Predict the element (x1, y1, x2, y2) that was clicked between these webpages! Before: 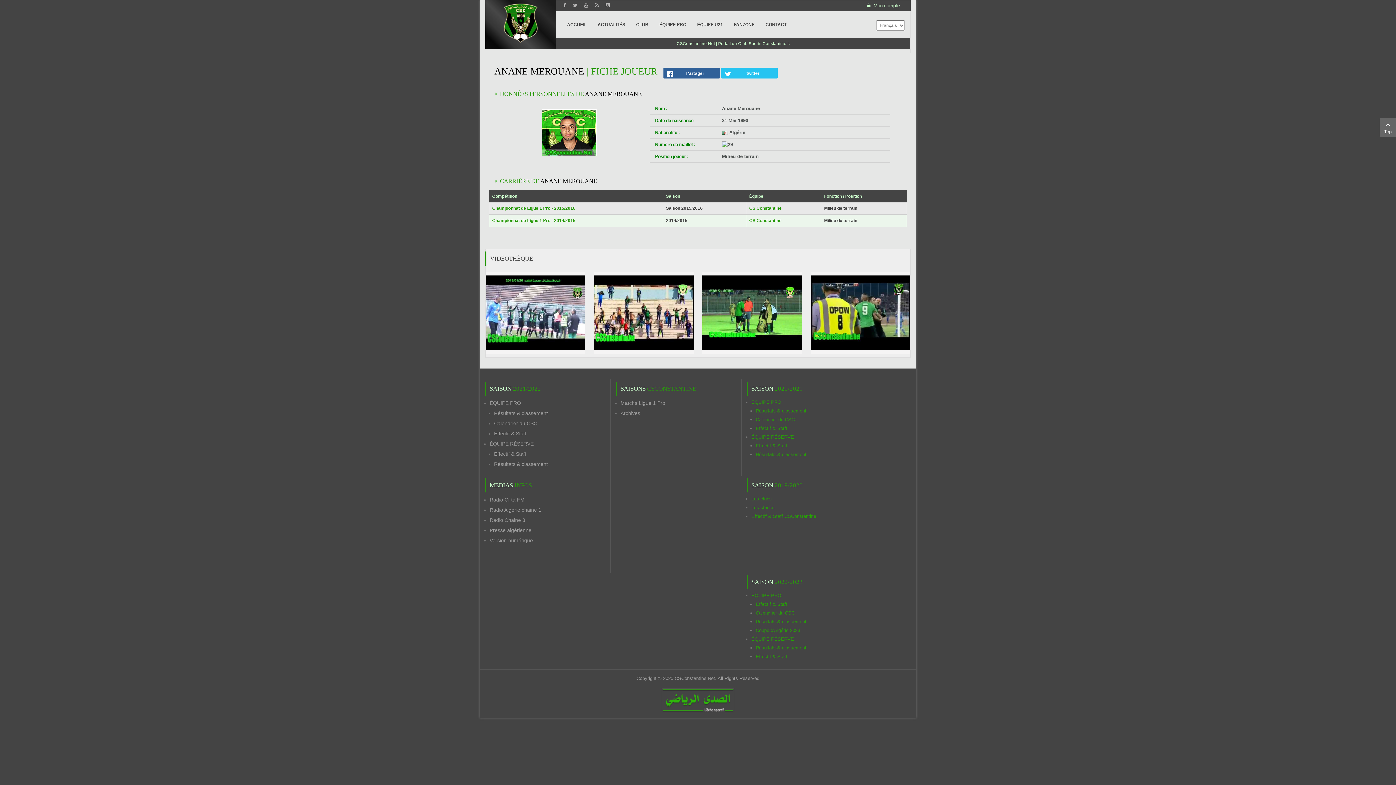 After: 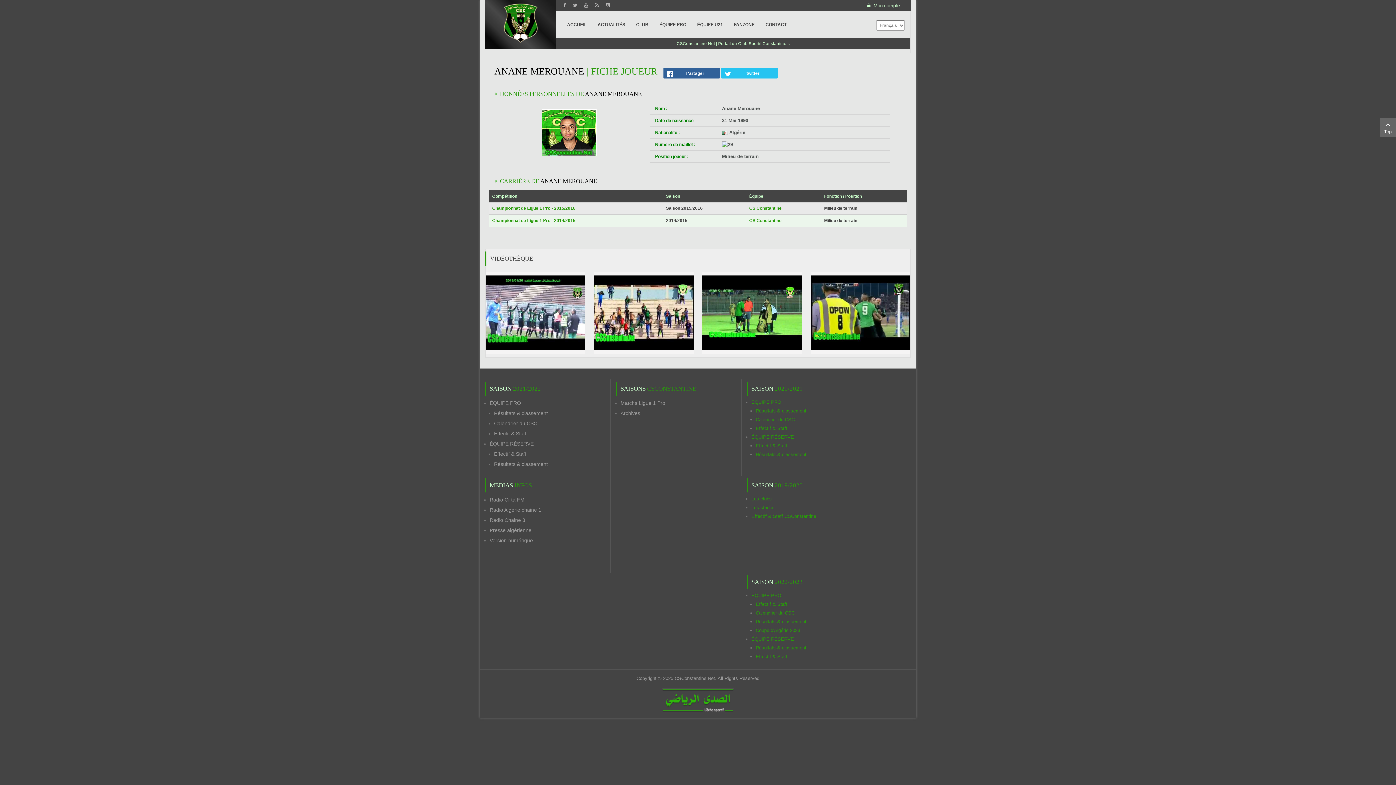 Action: bbox: (489, 537, 533, 543) label: Version numérique